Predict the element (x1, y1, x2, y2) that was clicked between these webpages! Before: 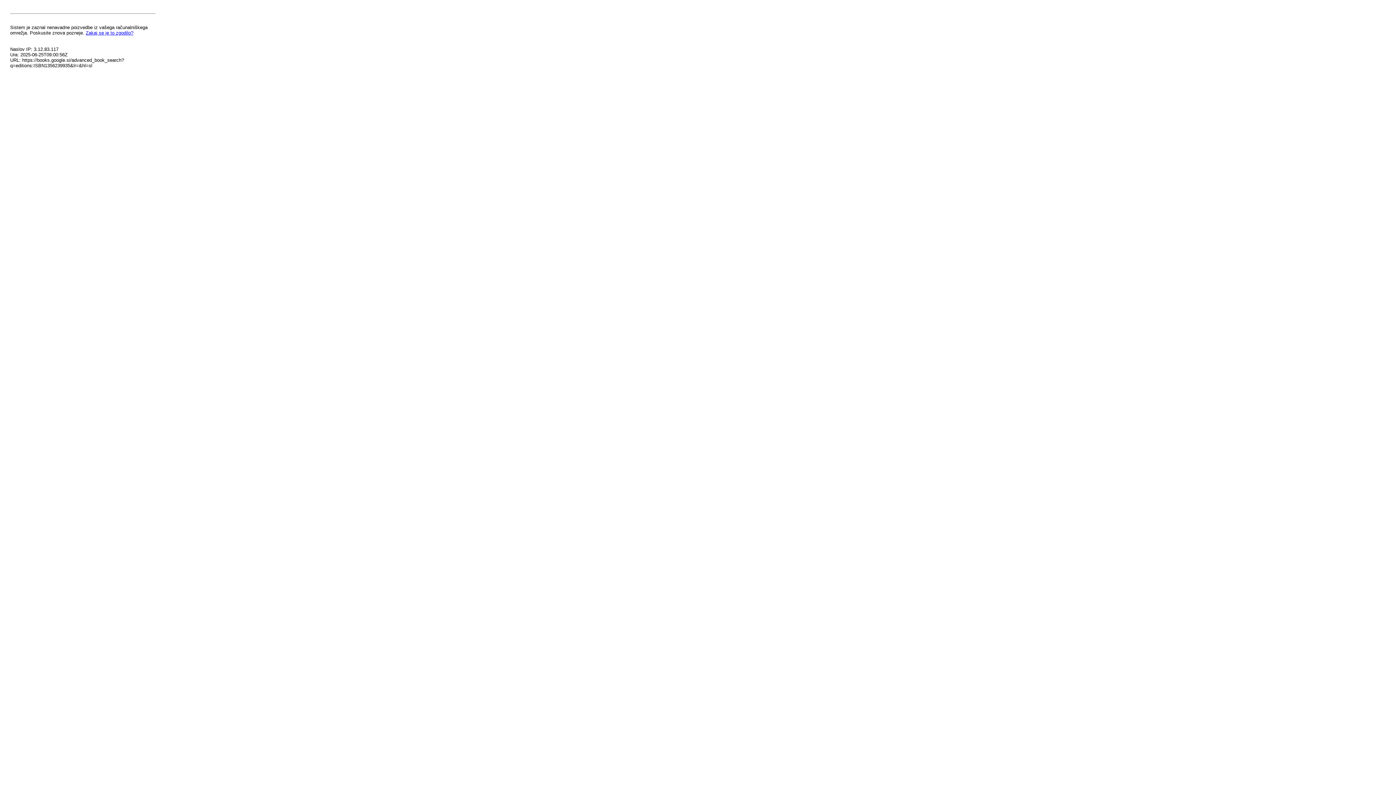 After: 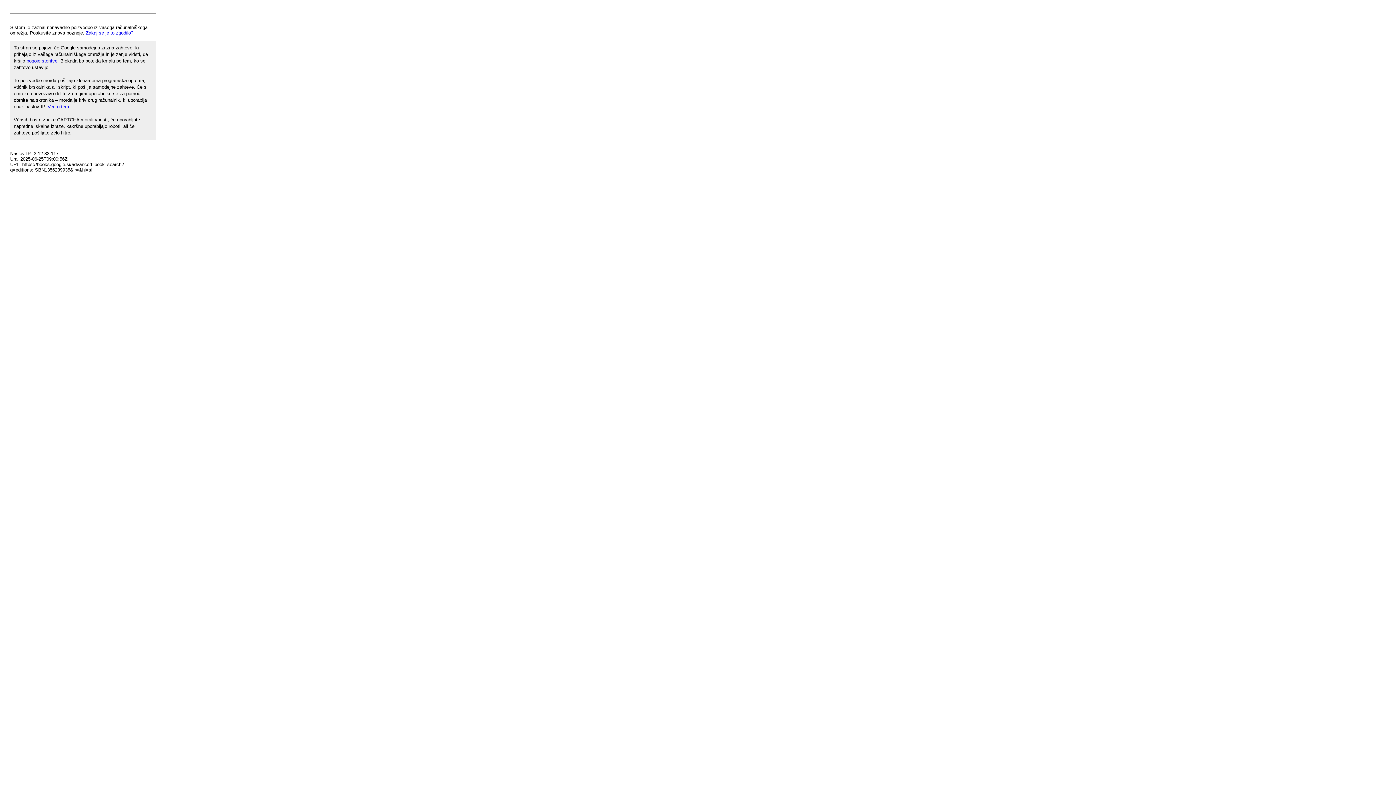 Action: label: Zakaj se je to zgodilo? bbox: (85, 30, 133, 35)